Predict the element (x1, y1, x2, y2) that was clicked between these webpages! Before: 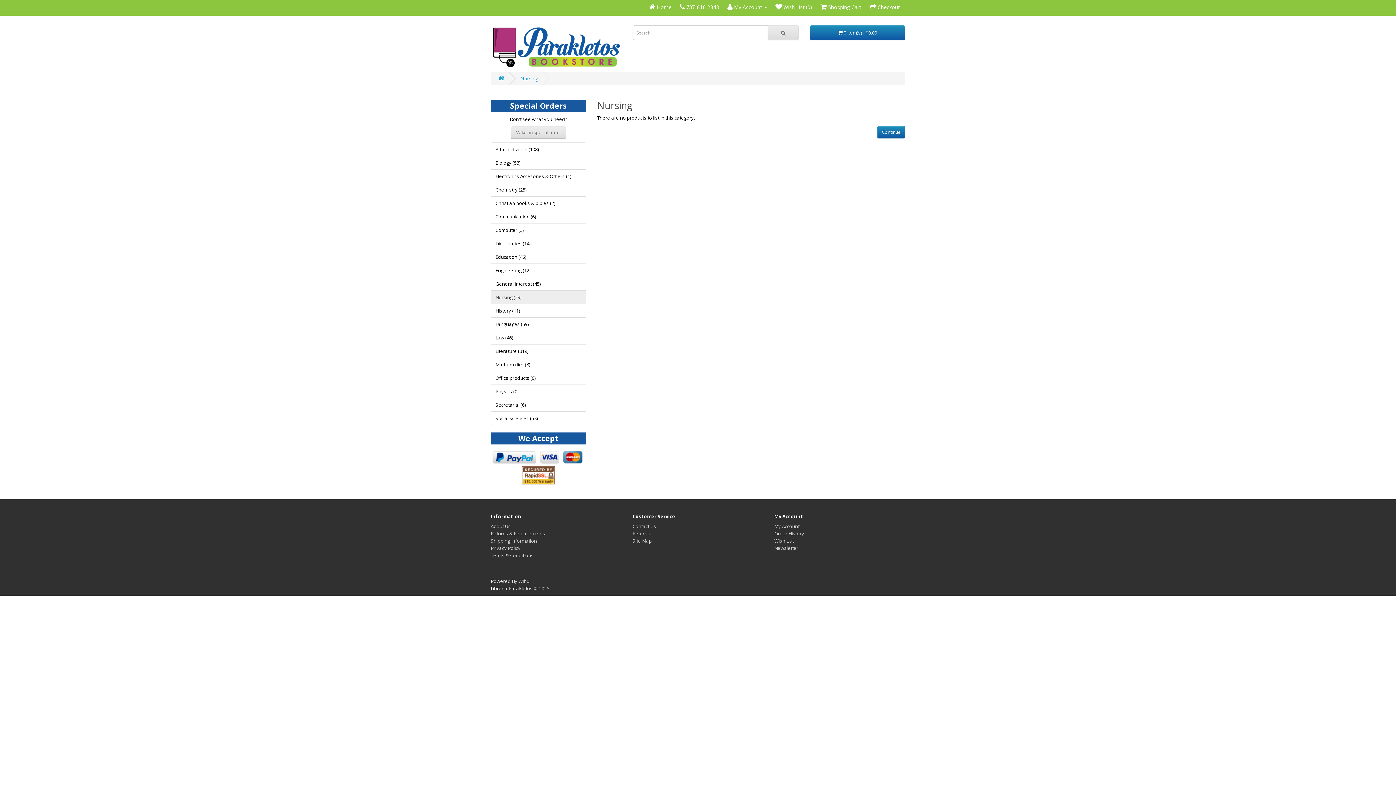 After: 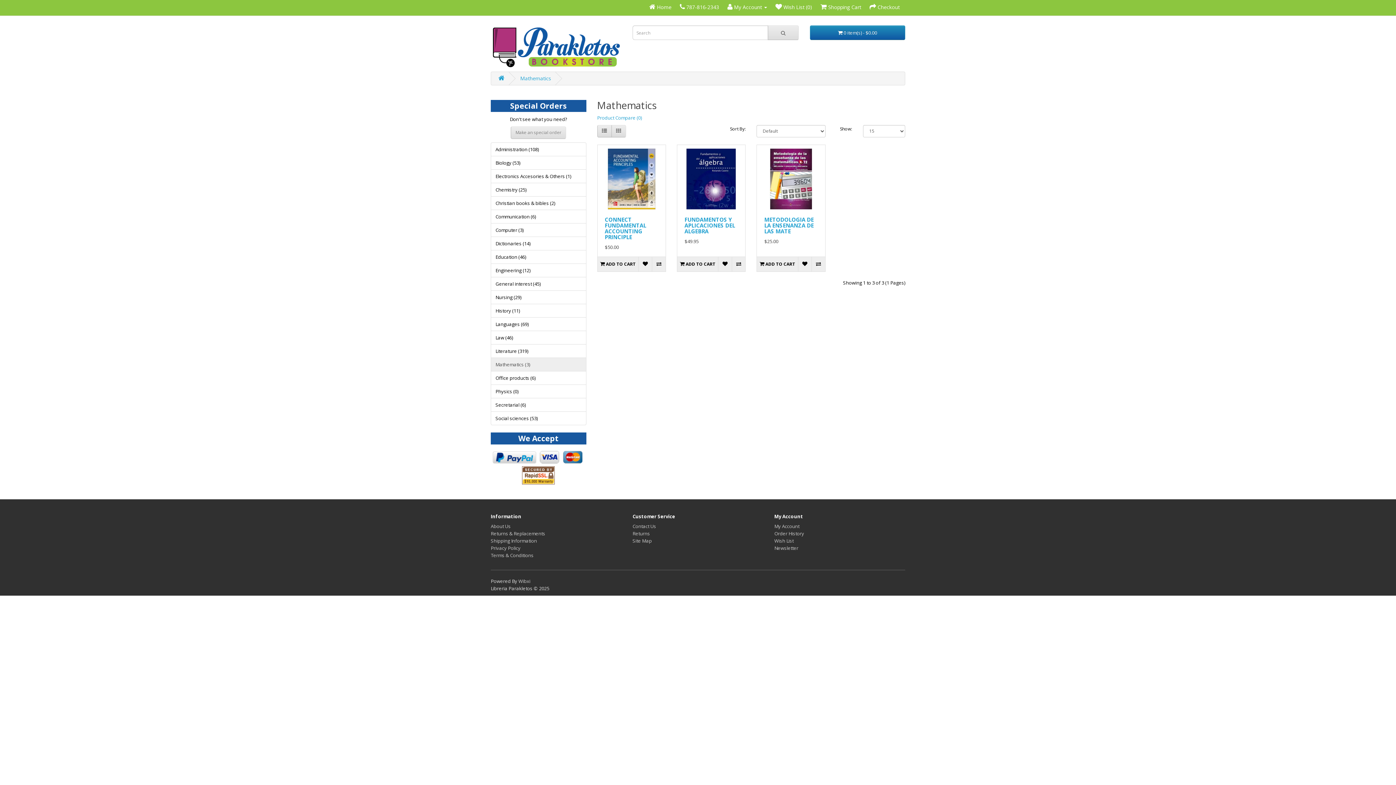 Action: bbox: (490, 357, 586, 371) label: Mathematics (3)